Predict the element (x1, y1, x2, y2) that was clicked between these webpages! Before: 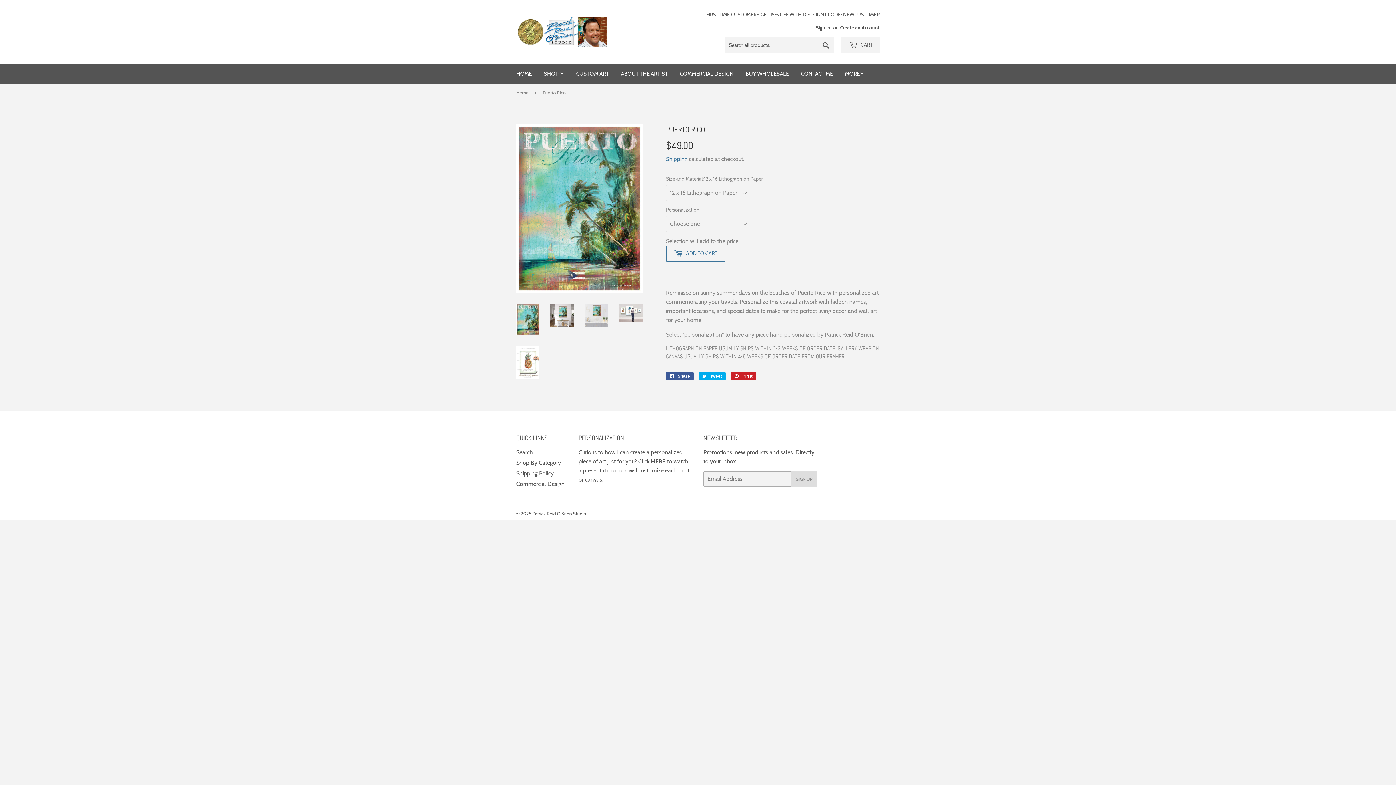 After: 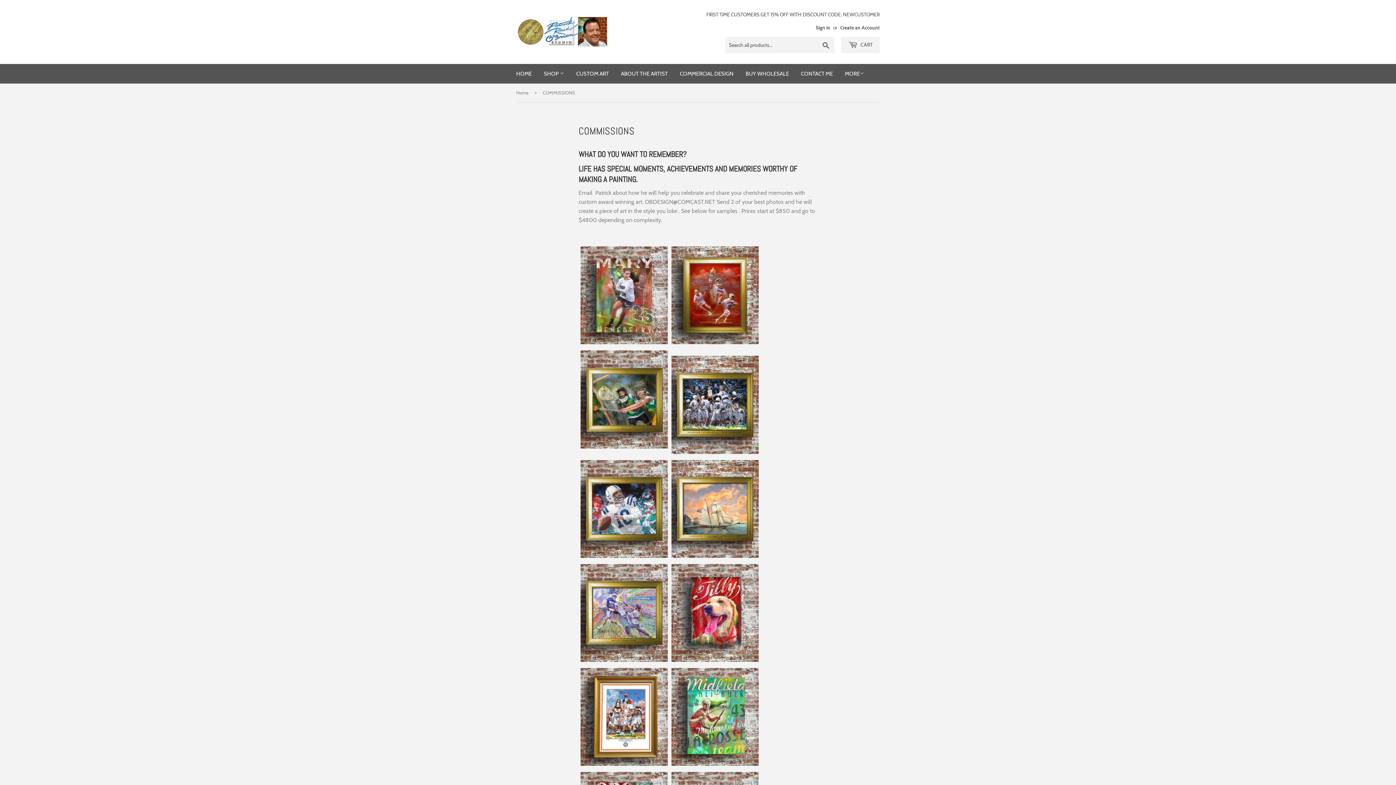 Action: label: CUSTOM ART bbox: (570, 64, 614, 83)